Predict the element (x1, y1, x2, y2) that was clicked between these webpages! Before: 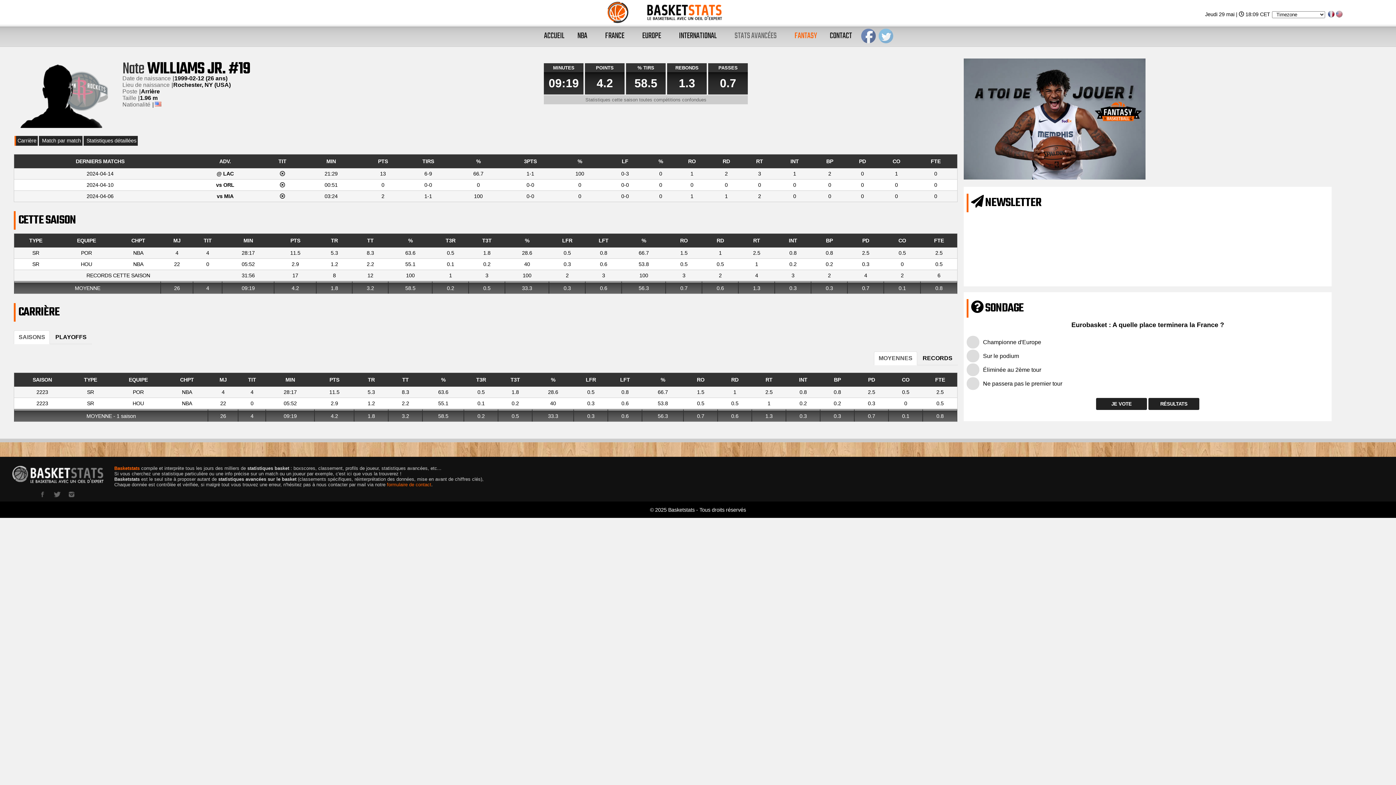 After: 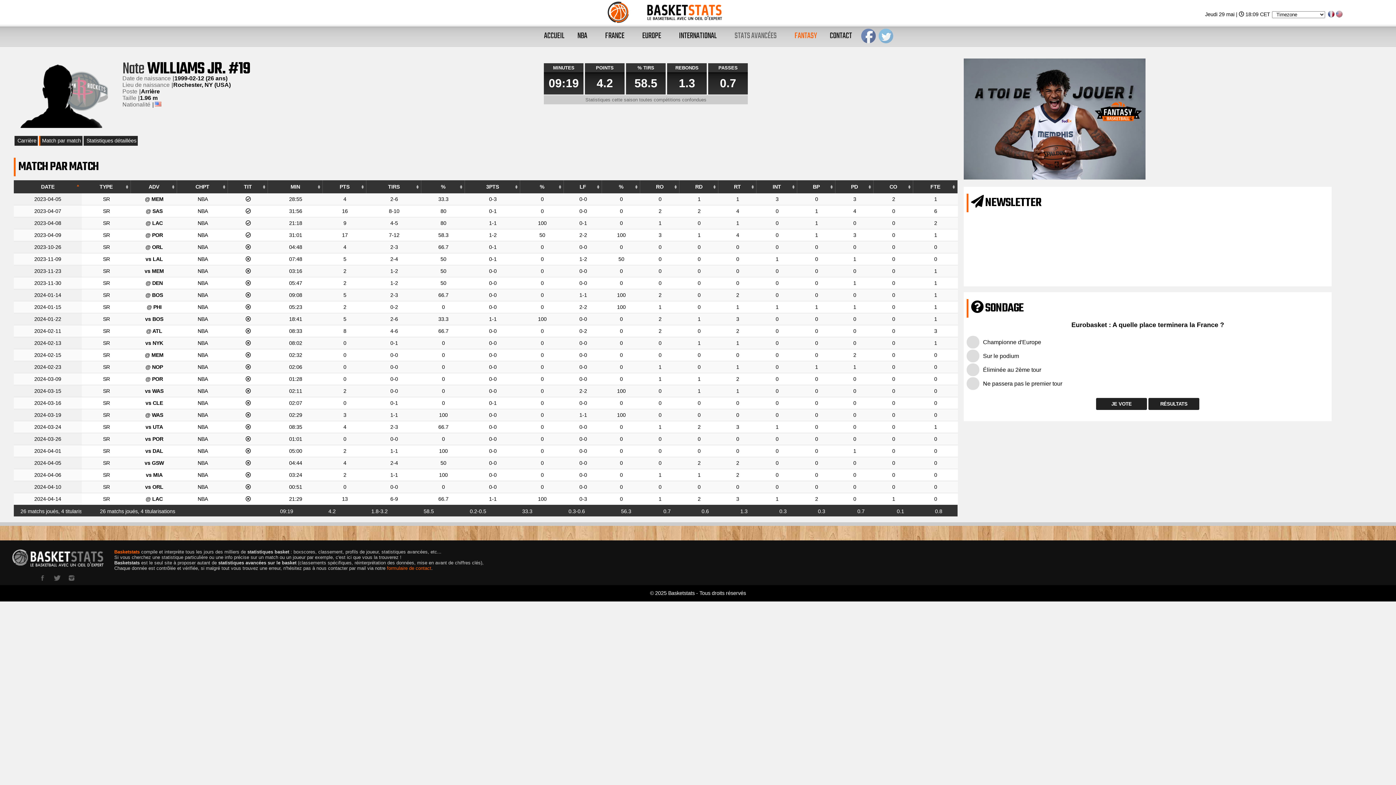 Action: label: Match par match bbox: (42, 137, 80, 143)